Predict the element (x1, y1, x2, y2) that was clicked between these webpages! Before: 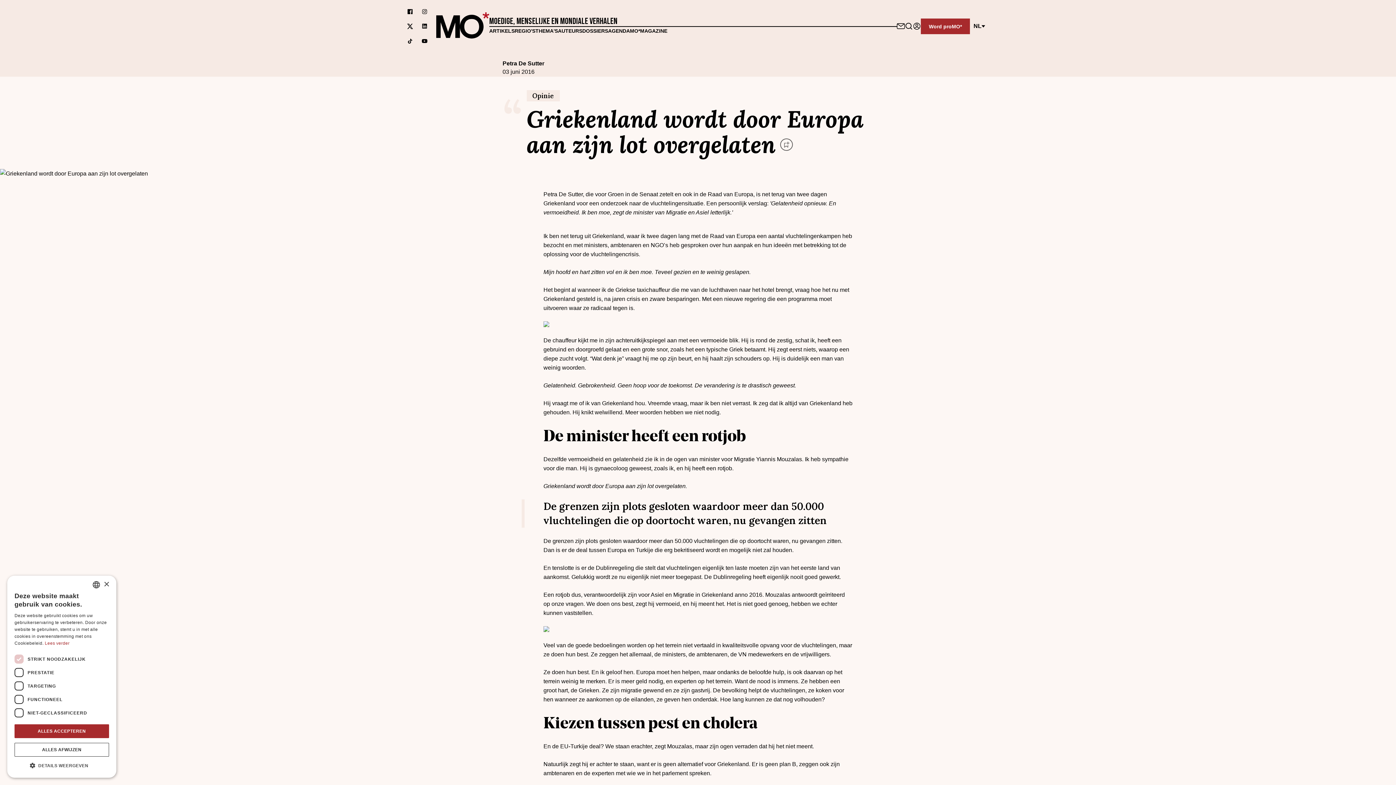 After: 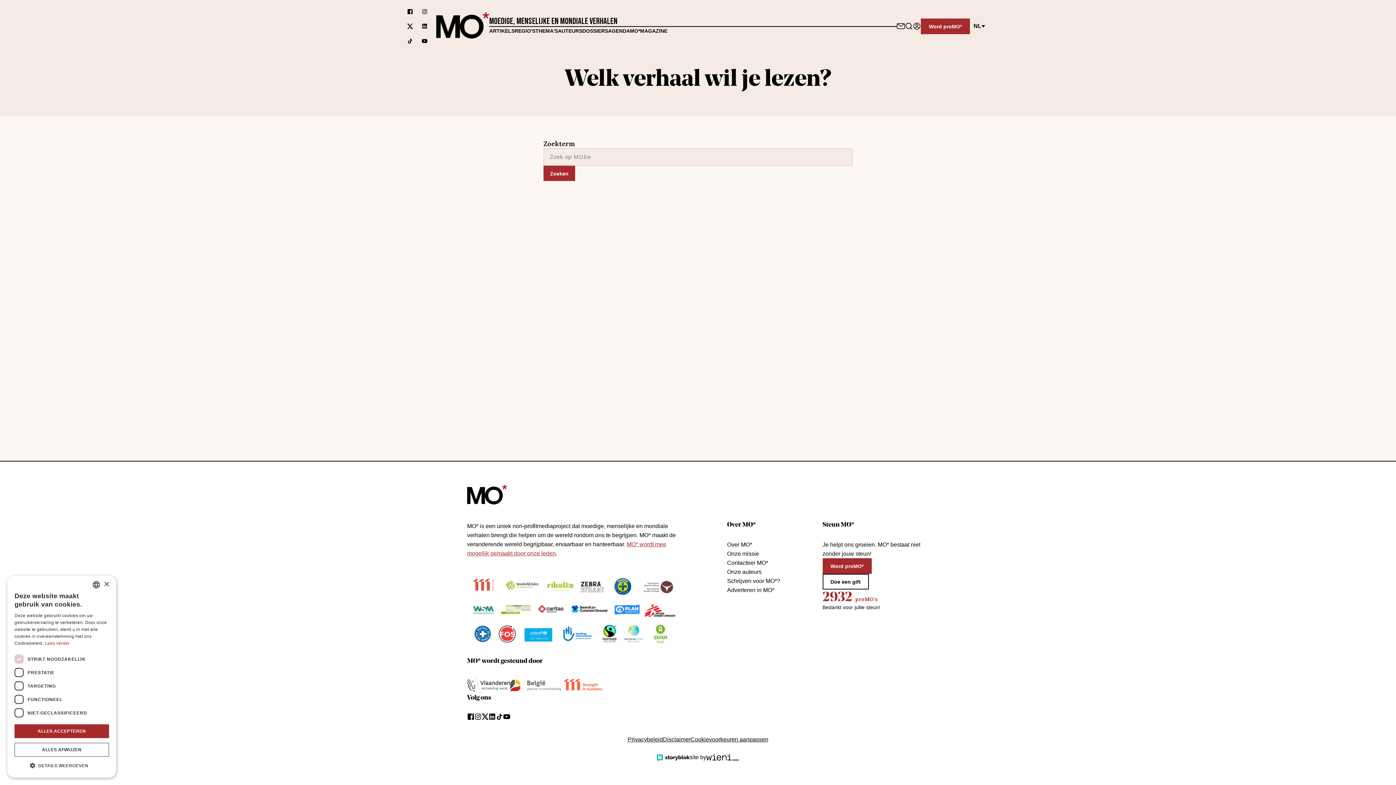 Action: label: Go to search bbox: (905, 22, 913, 30)